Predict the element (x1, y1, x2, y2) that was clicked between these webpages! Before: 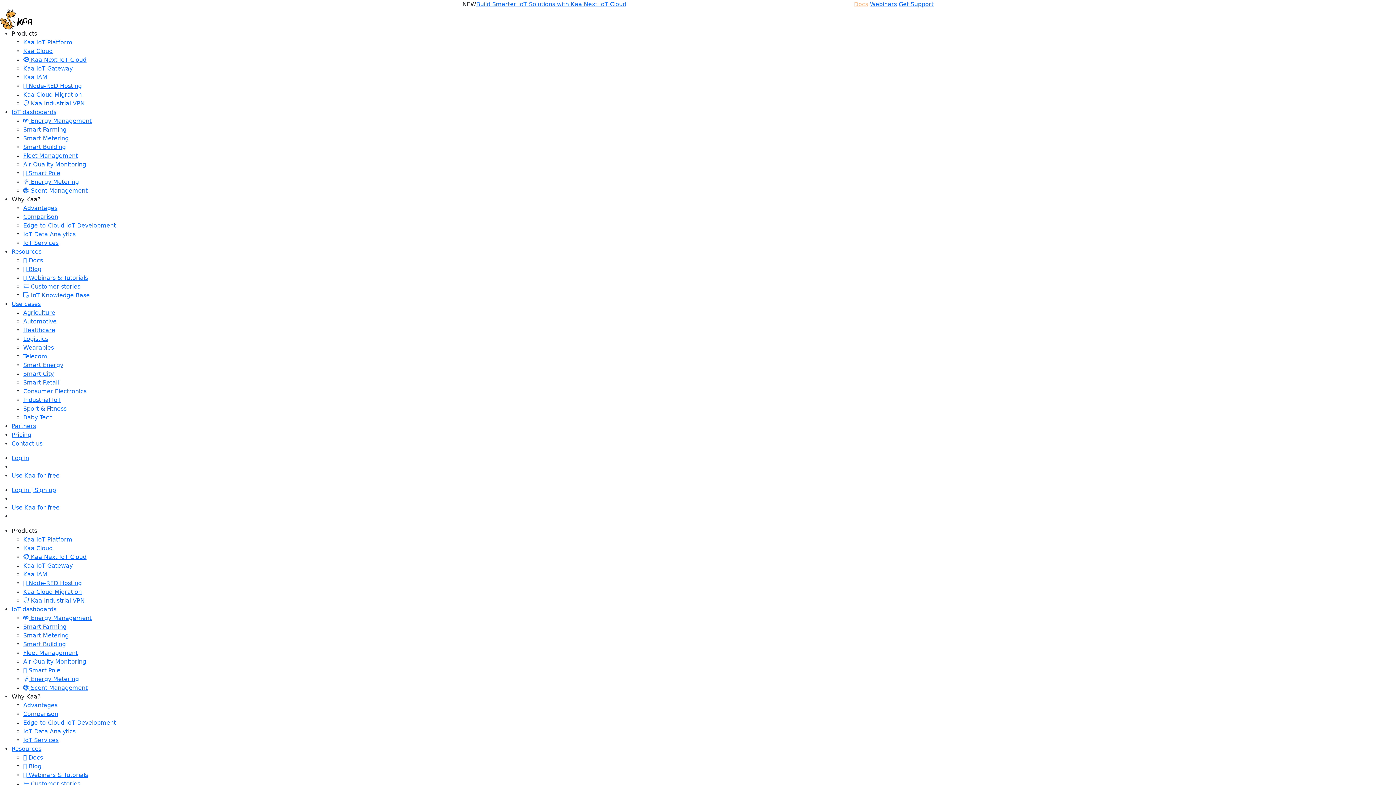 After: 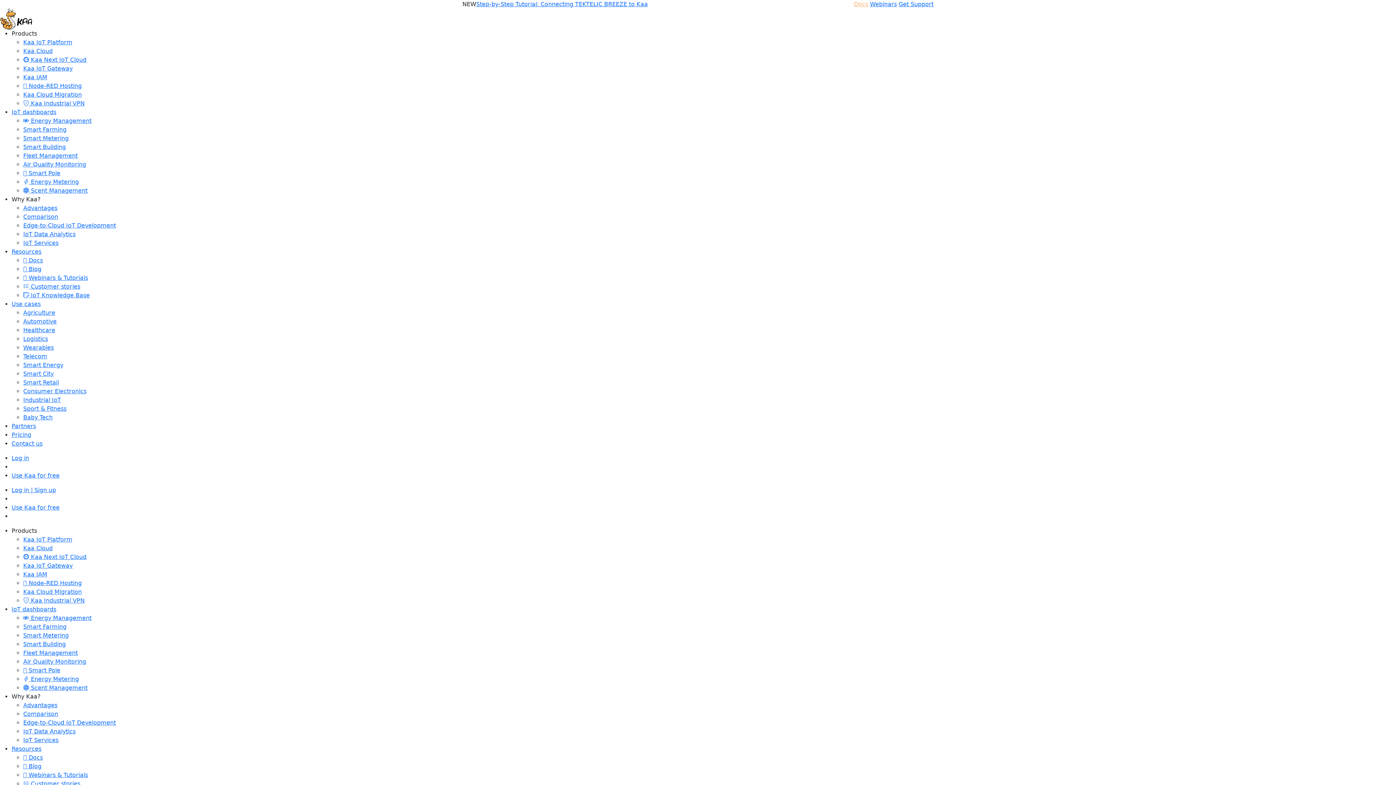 Action: label: Advantages bbox: (23, 204, 57, 211)